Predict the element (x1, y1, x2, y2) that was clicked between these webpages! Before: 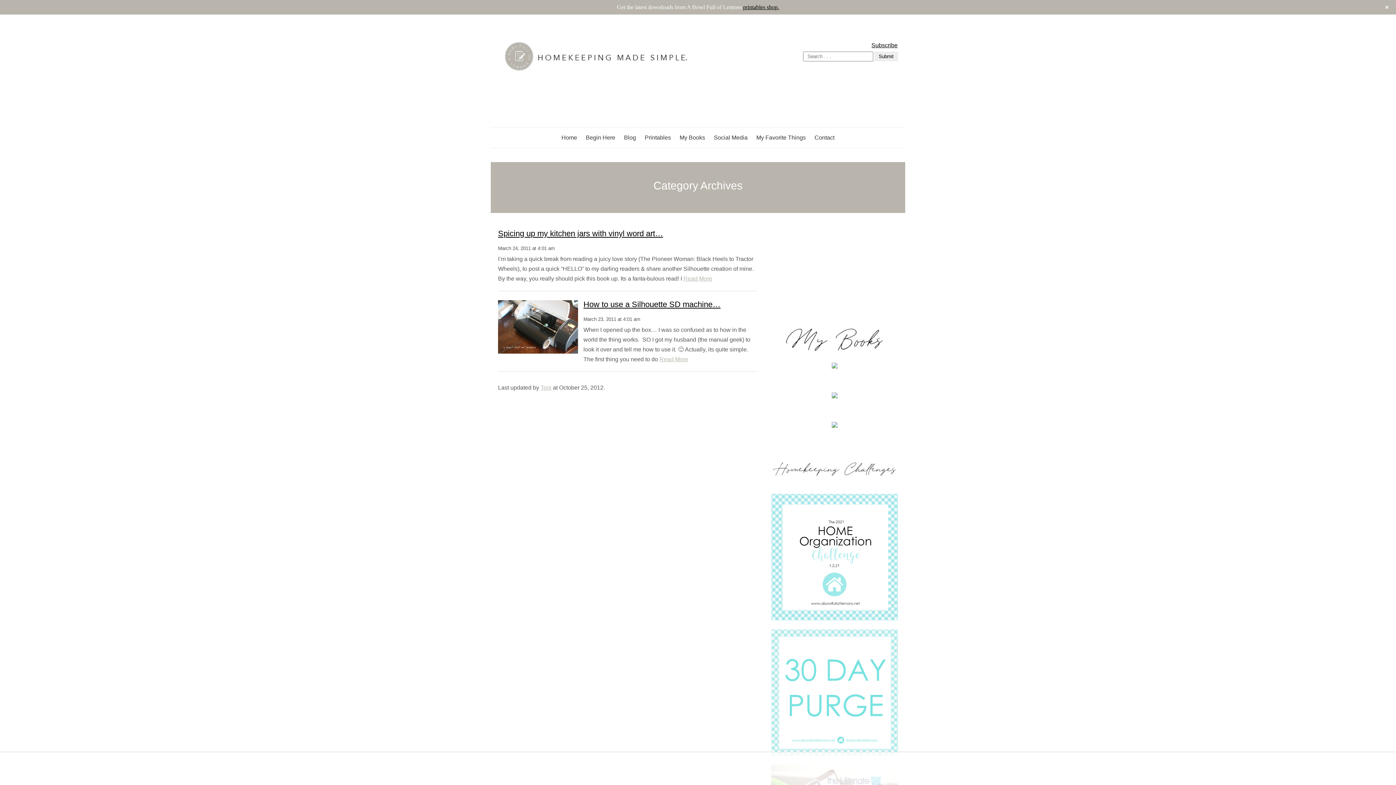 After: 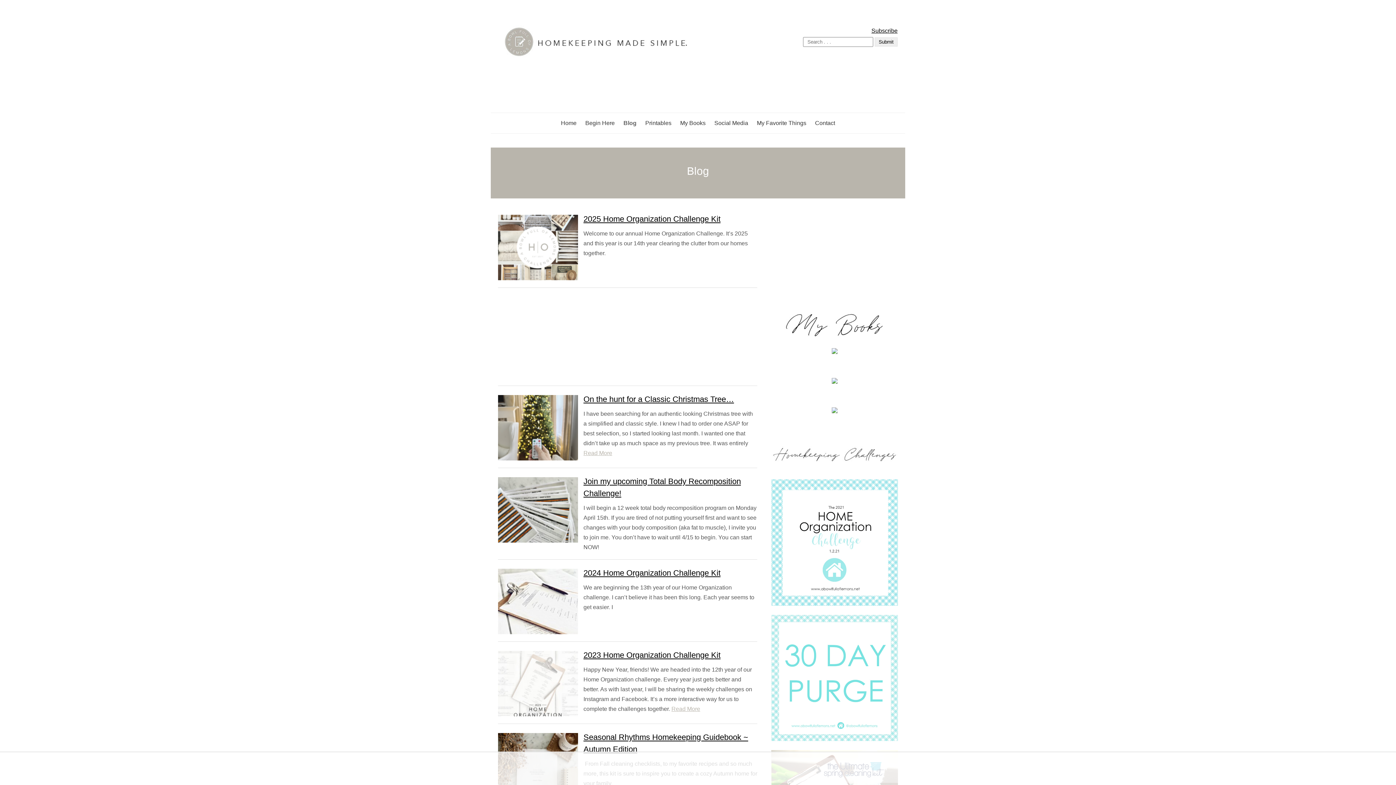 Action: bbox: (620, 127, 639, 148) label: Blog